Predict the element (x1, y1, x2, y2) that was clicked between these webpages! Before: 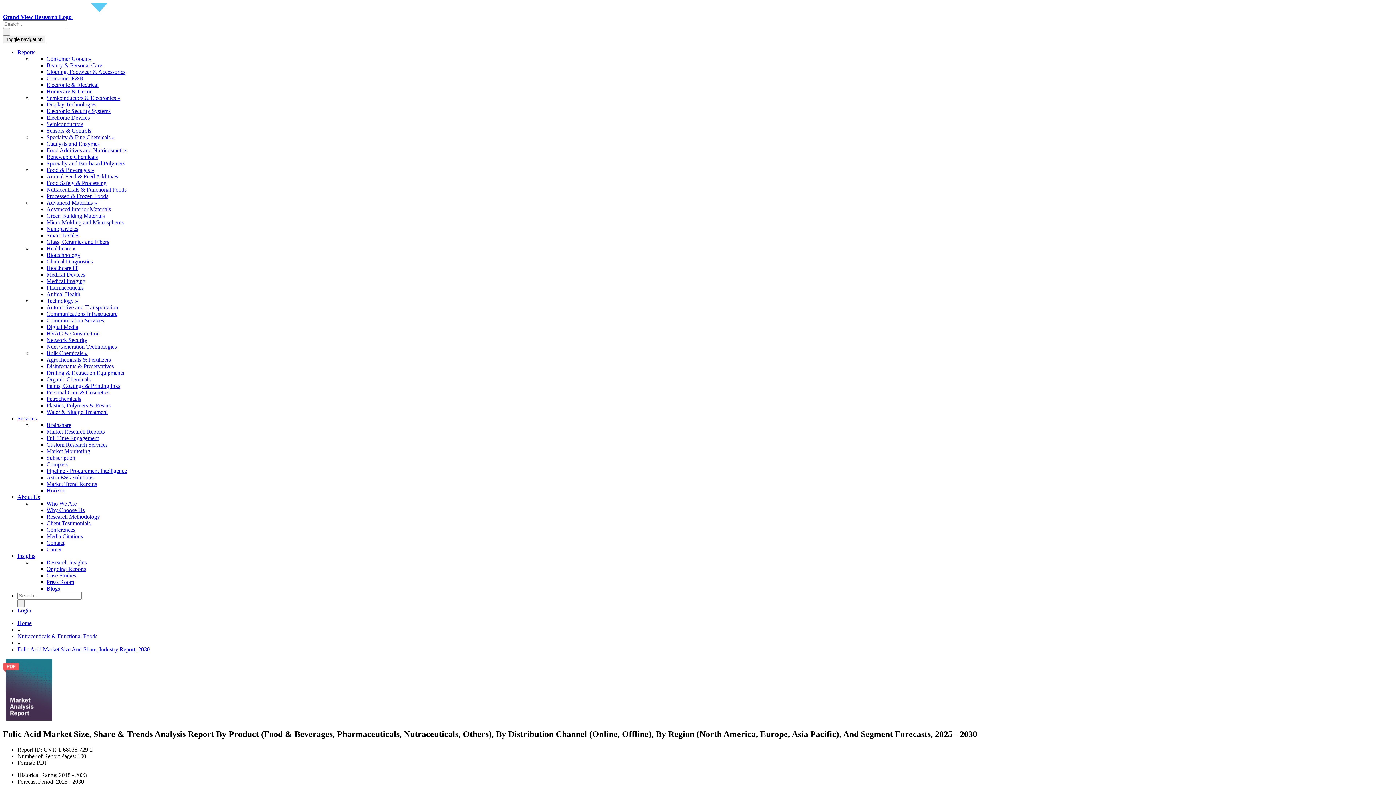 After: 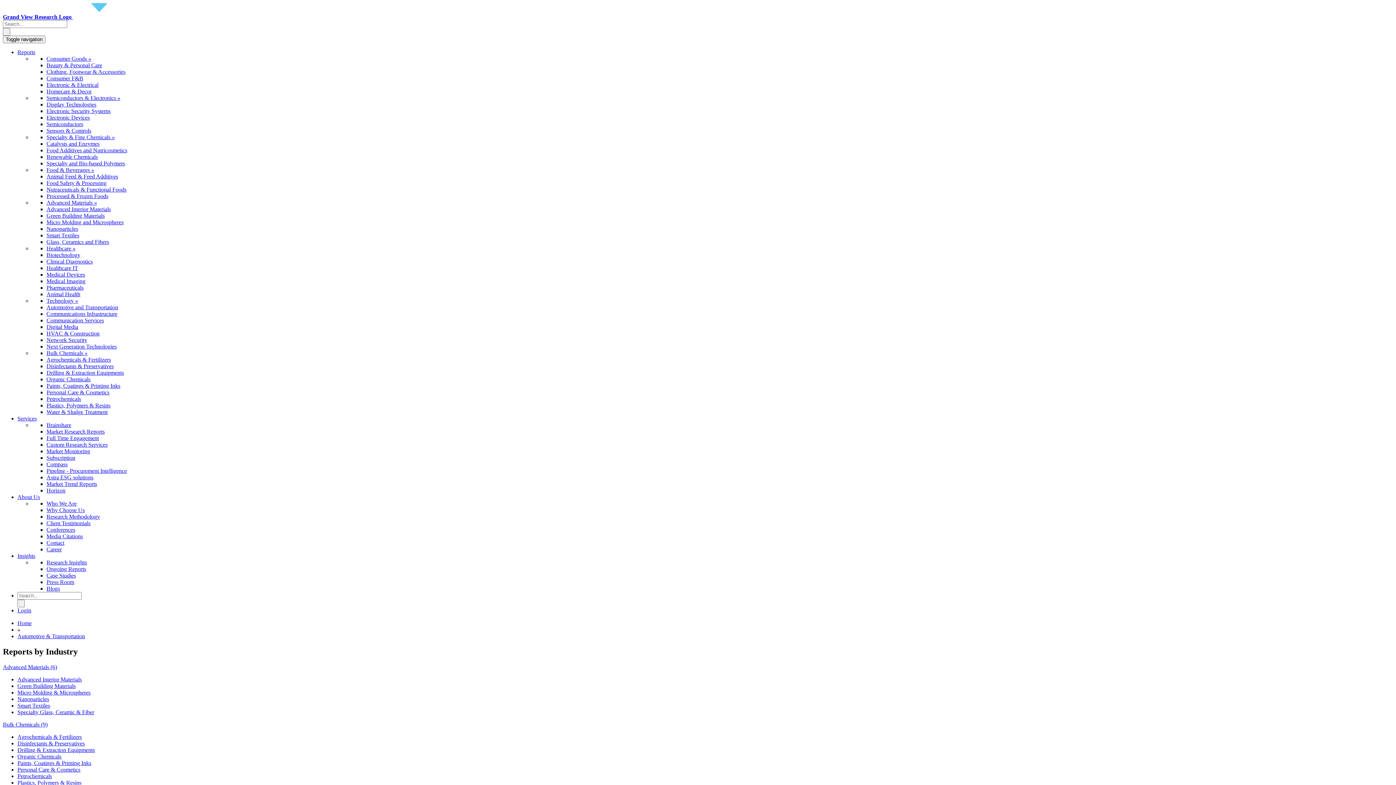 Action: label: Automotive and Transportation bbox: (46, 304, 118, 310)